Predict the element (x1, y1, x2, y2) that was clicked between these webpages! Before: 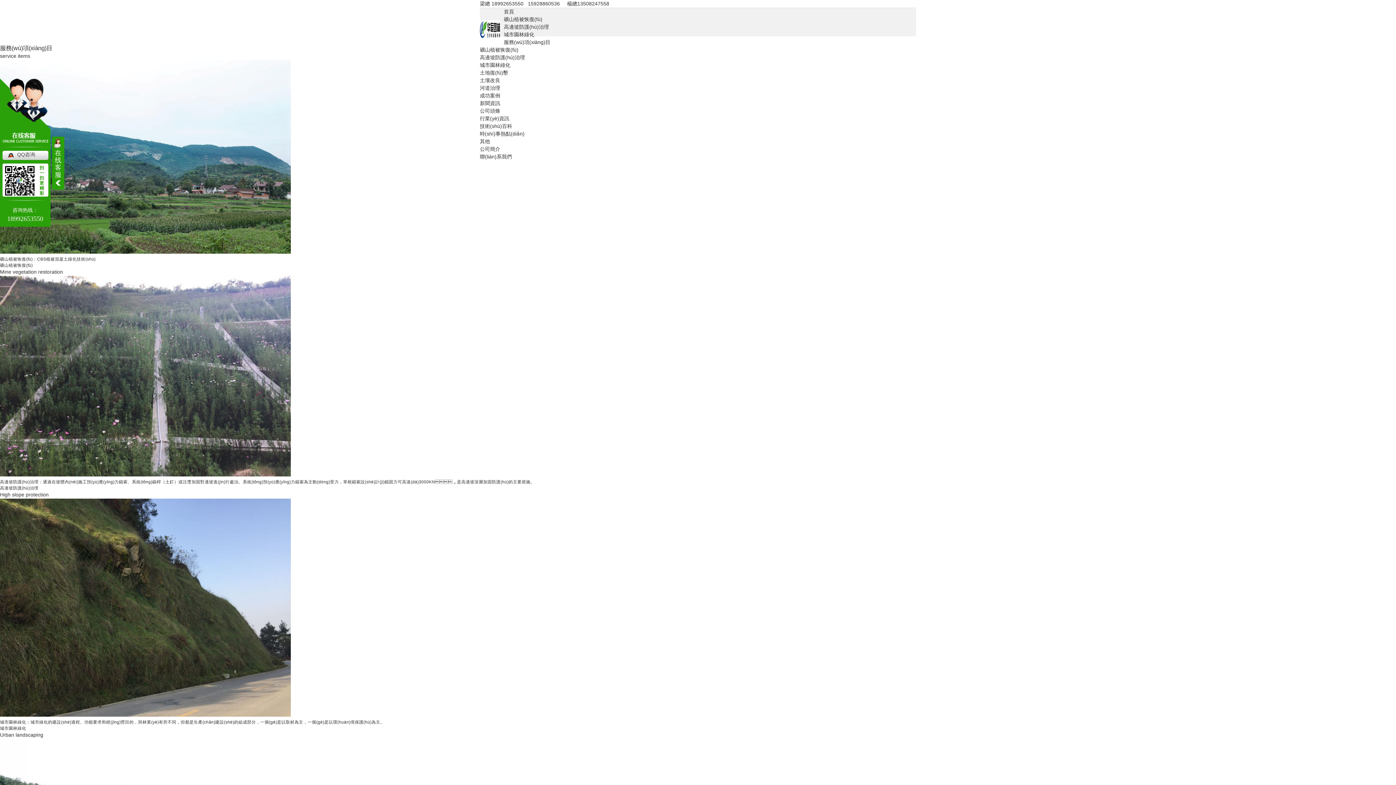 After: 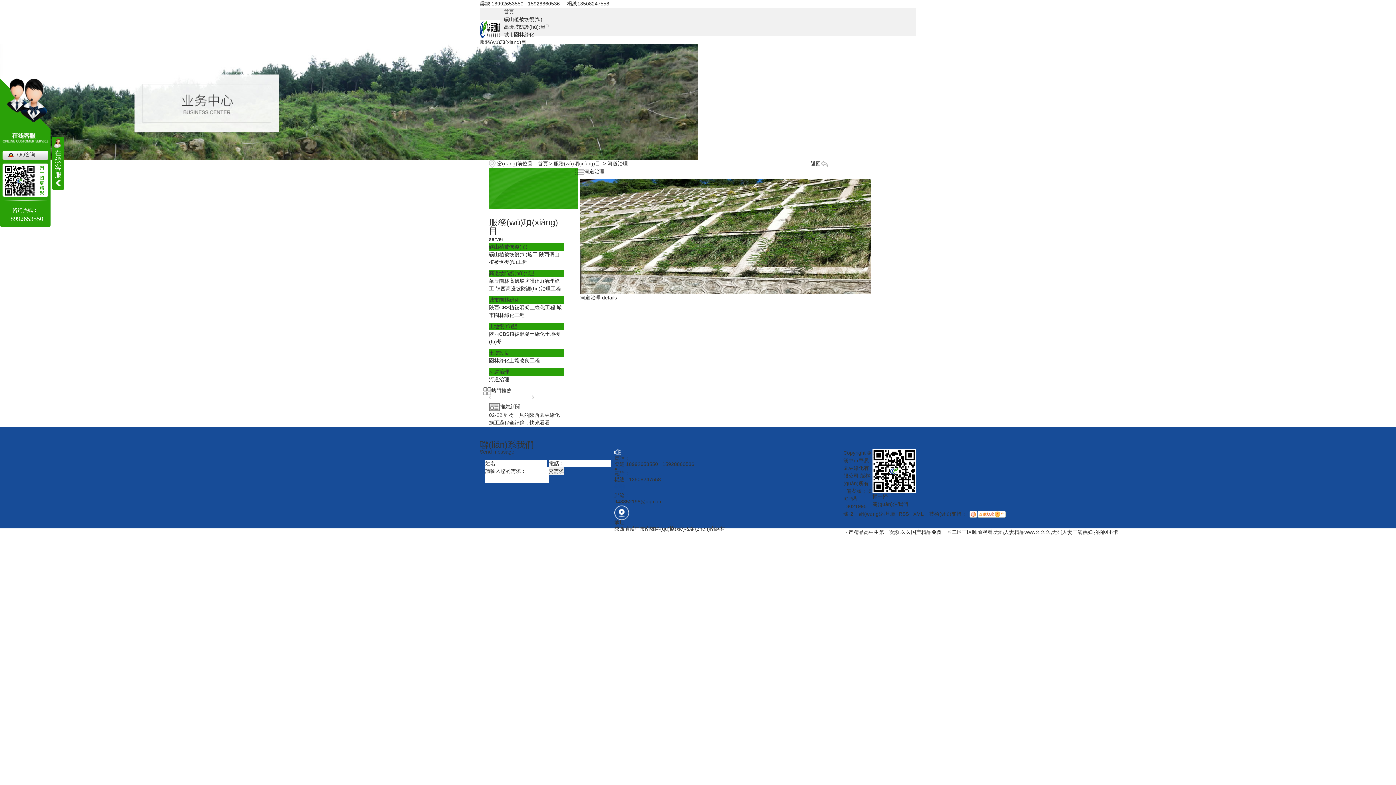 Action: bbox: (480, 85, 500, 90) label: 河道治理